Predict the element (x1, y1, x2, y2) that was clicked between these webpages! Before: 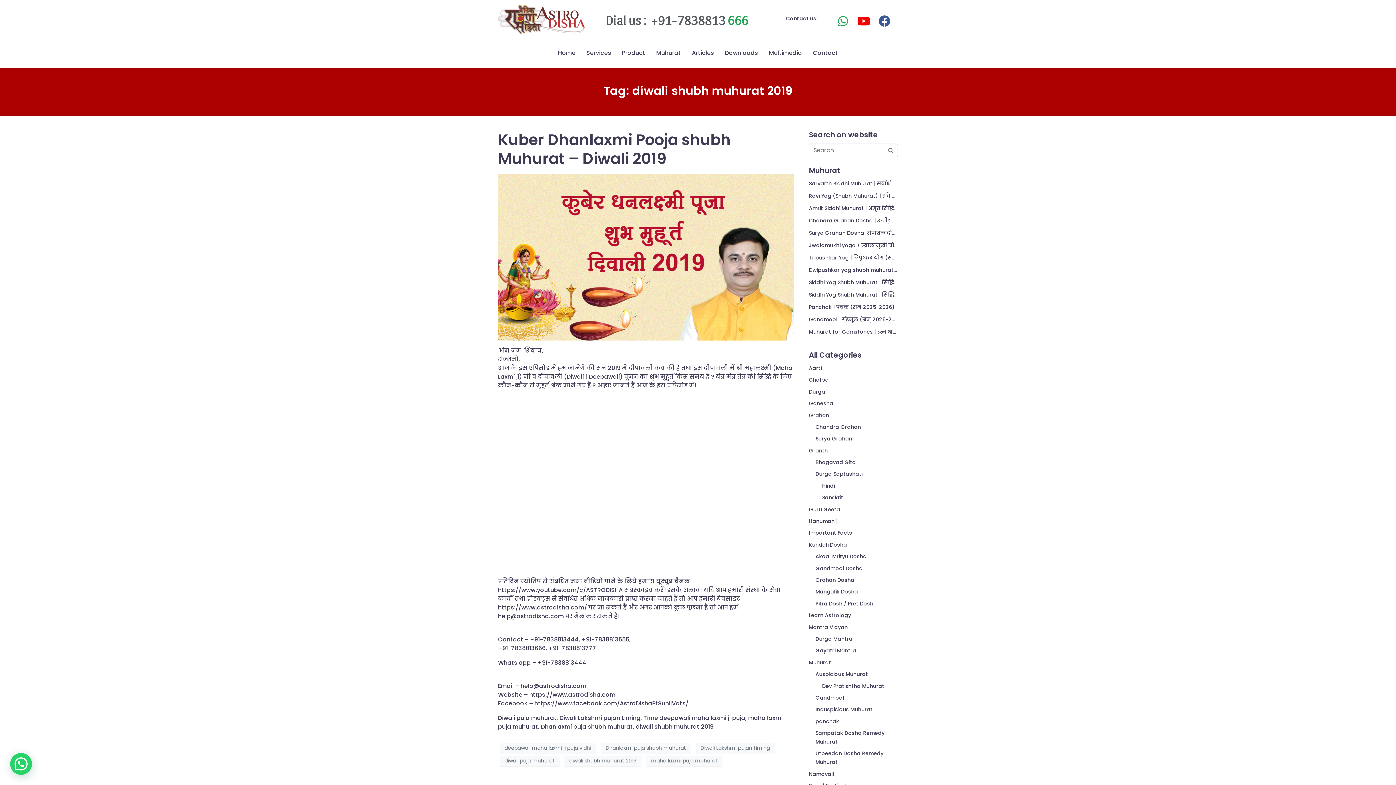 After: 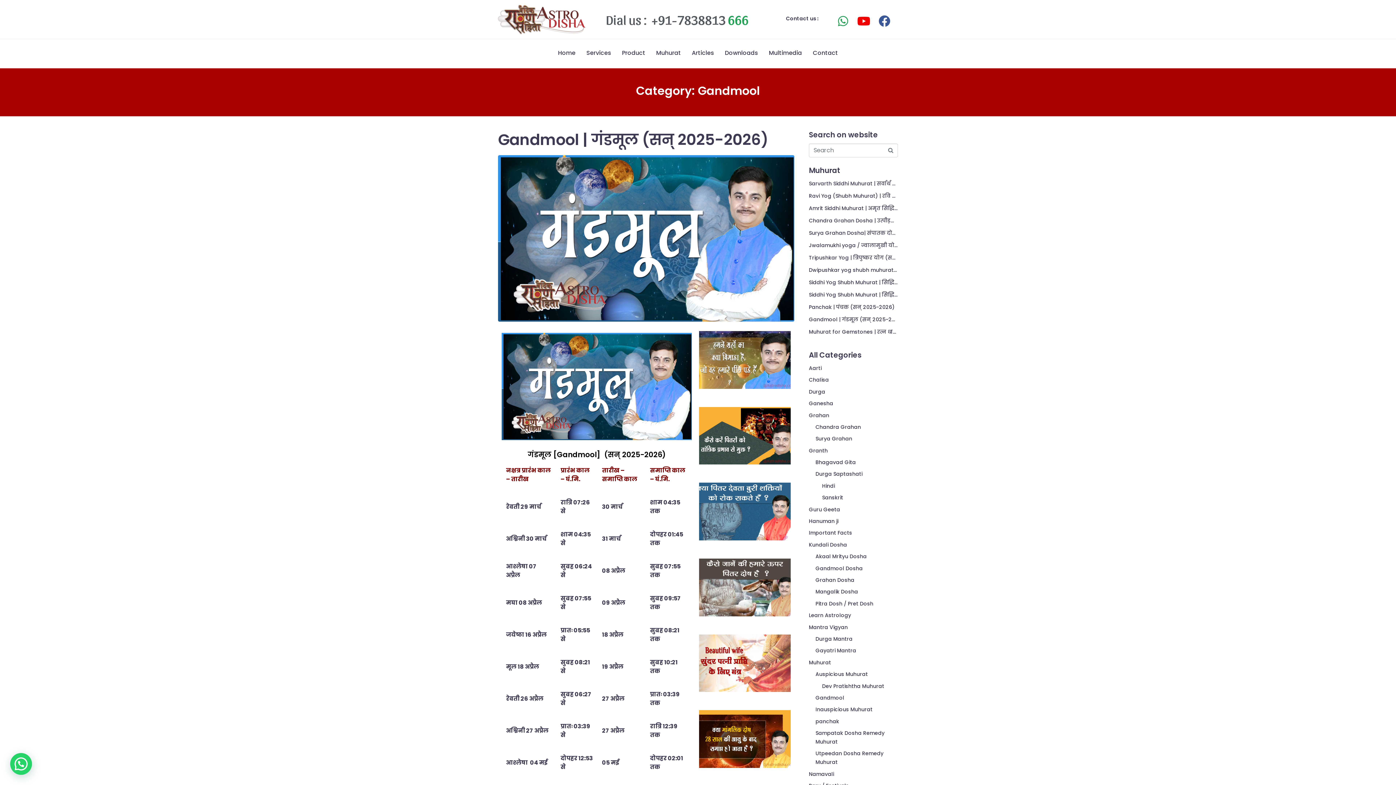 Action: label: Gandmool bbox: (815, 694, 844, 701)